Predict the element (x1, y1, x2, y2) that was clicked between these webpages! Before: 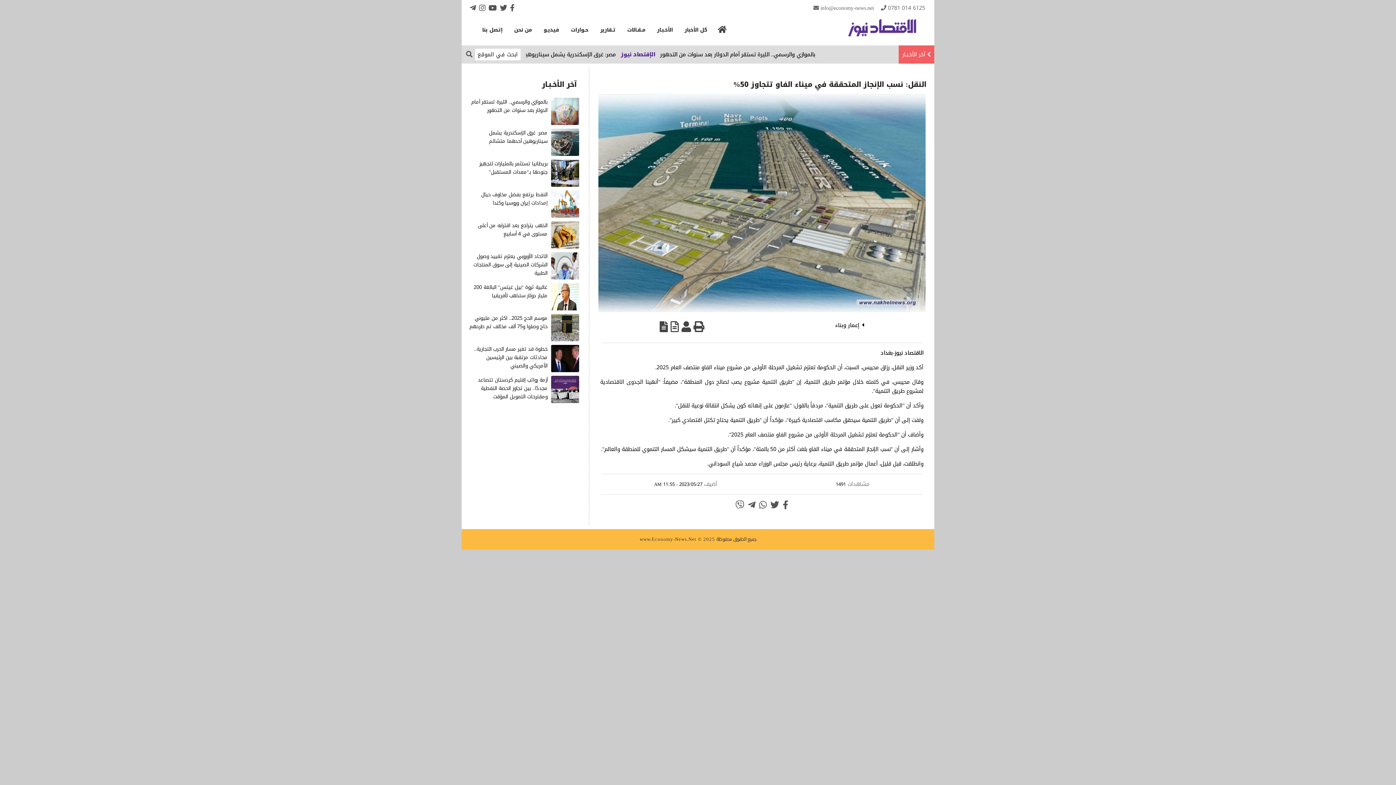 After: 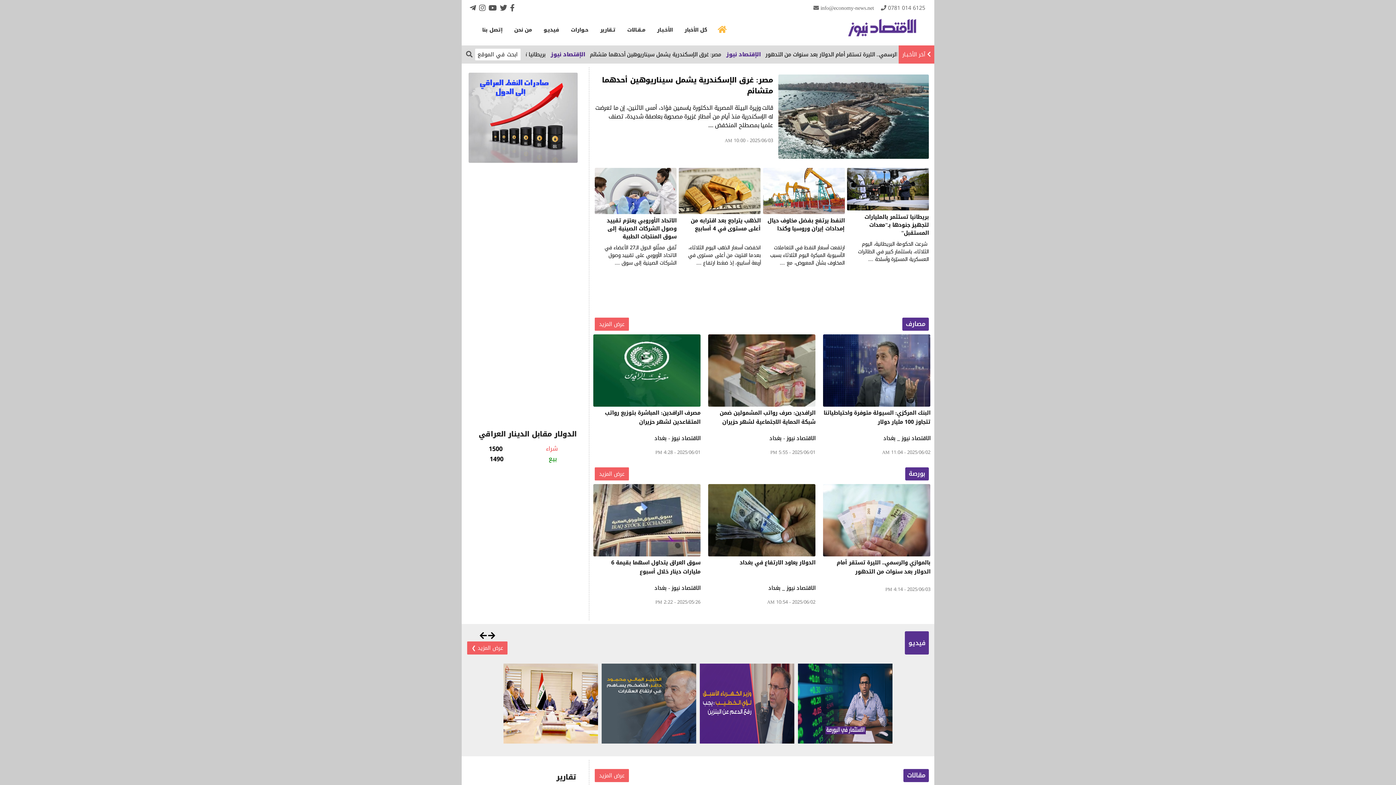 Action: bbox: (713, 22, 731, 40)